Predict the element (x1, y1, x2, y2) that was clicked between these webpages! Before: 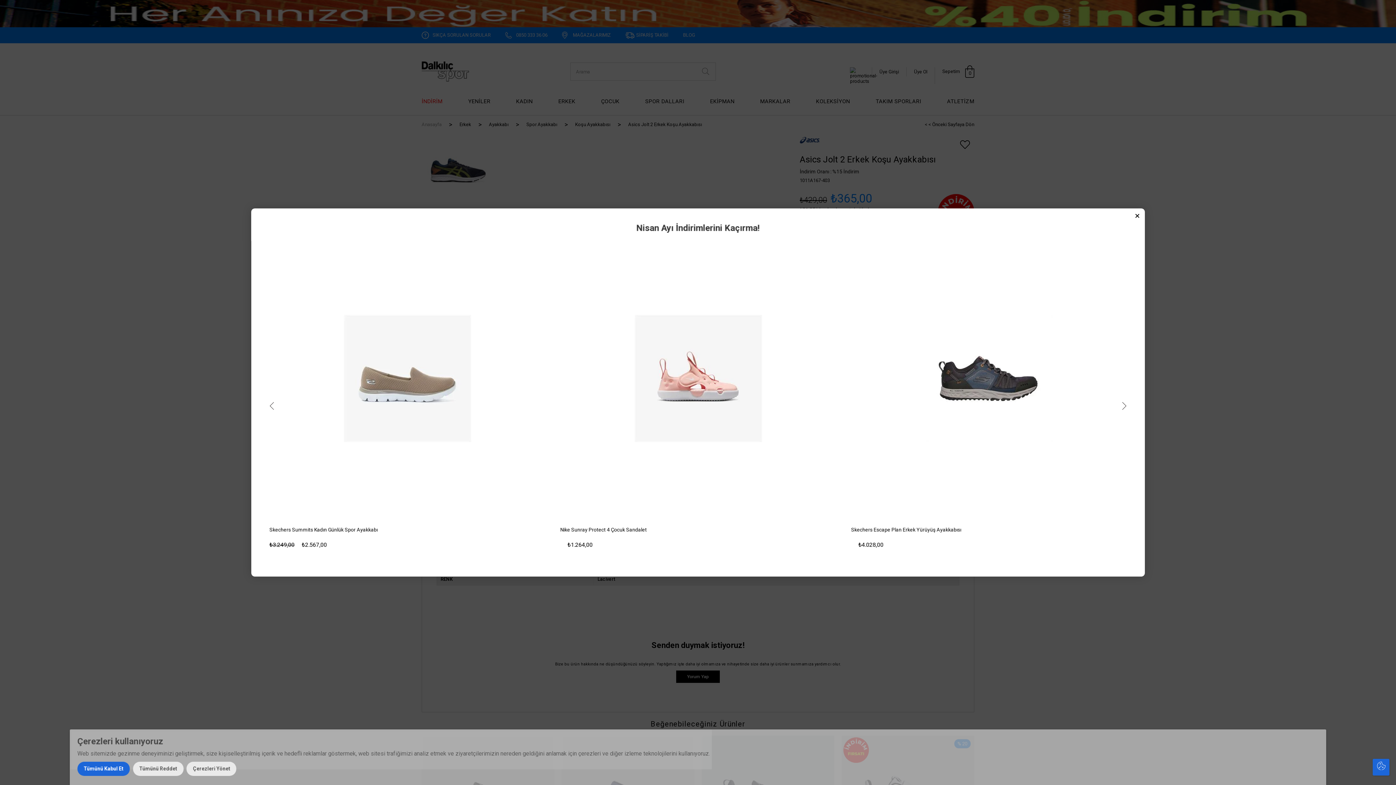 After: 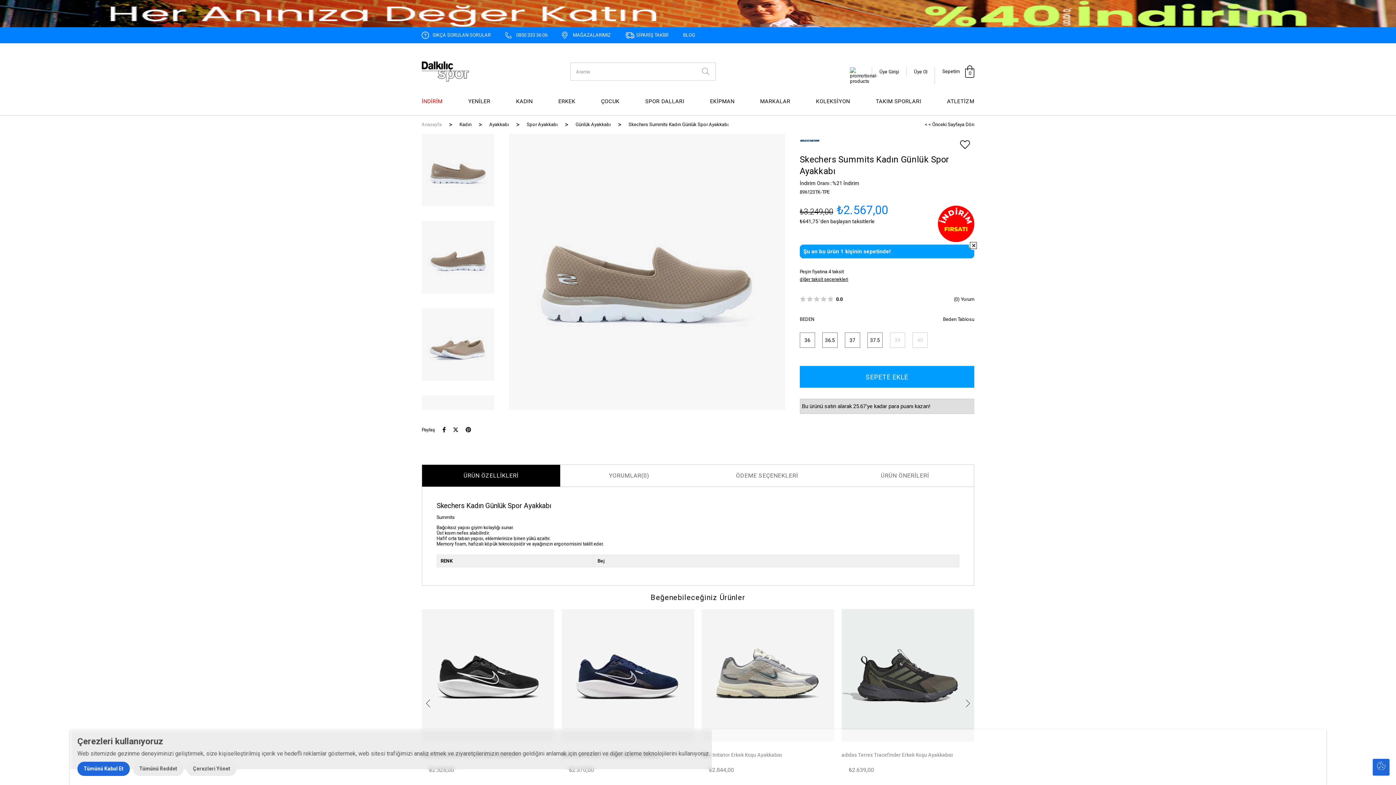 Action: bbox: (269, 240, 545, 516)